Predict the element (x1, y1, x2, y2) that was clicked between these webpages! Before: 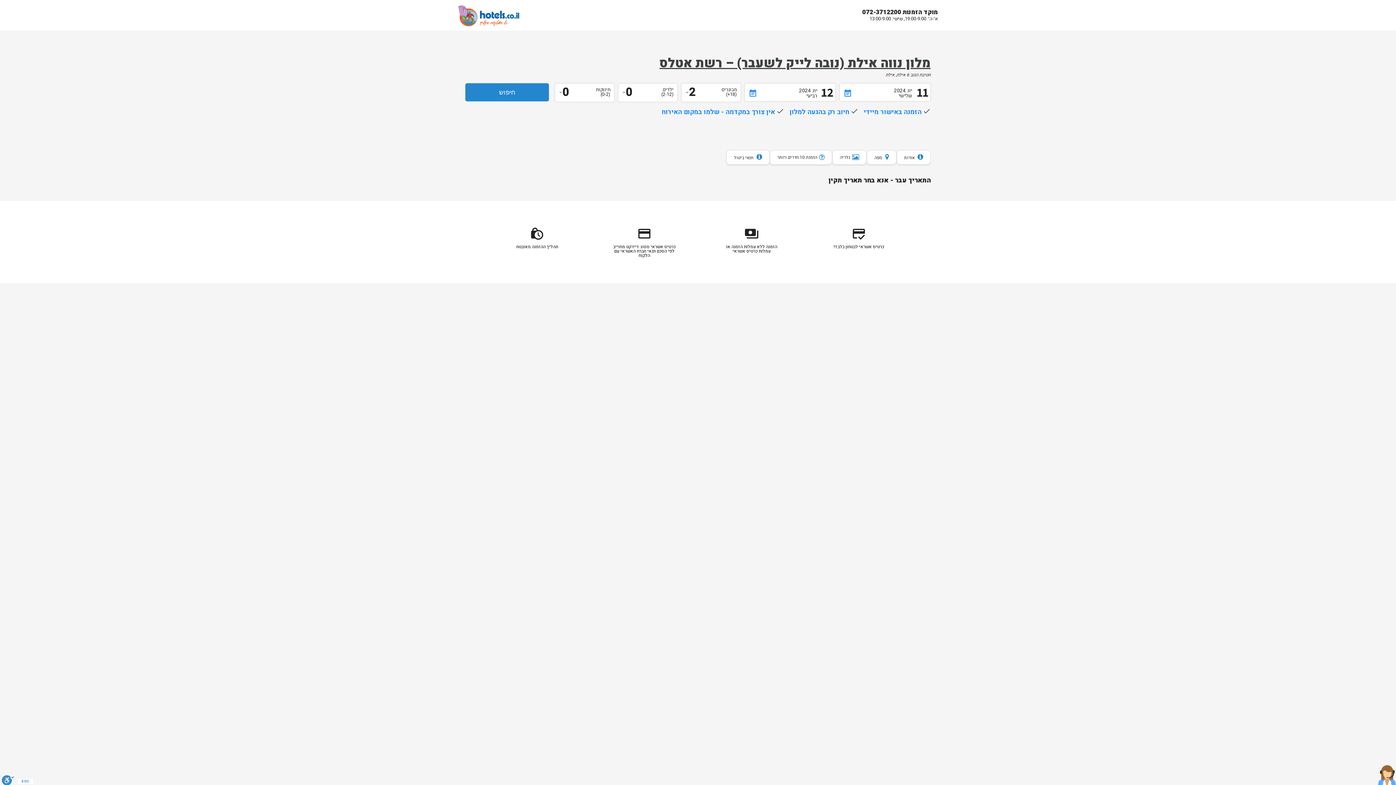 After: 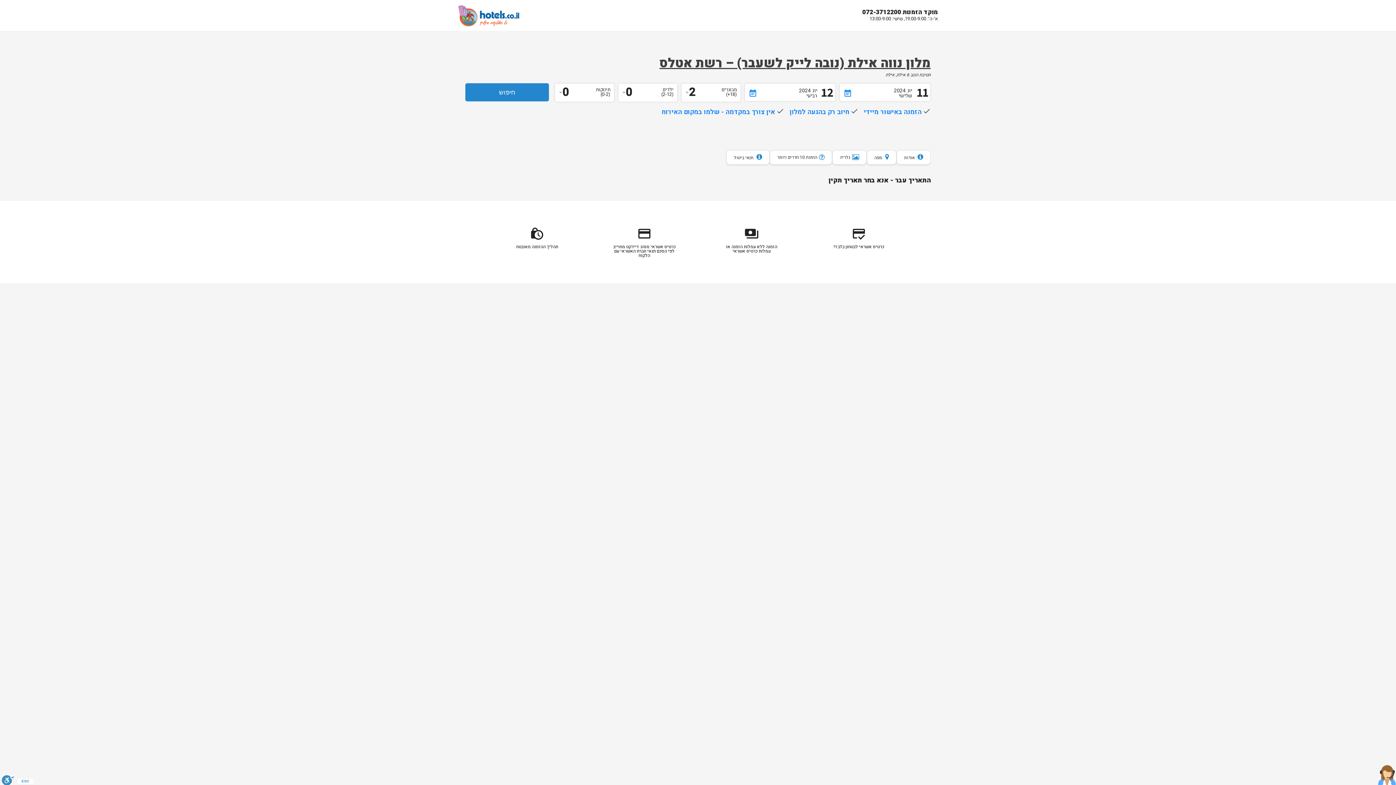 Action: bbox: (659, 53, 930, 72) label: מלון נווה אילת (נובה לייק לשעבר) – רשת אטלס